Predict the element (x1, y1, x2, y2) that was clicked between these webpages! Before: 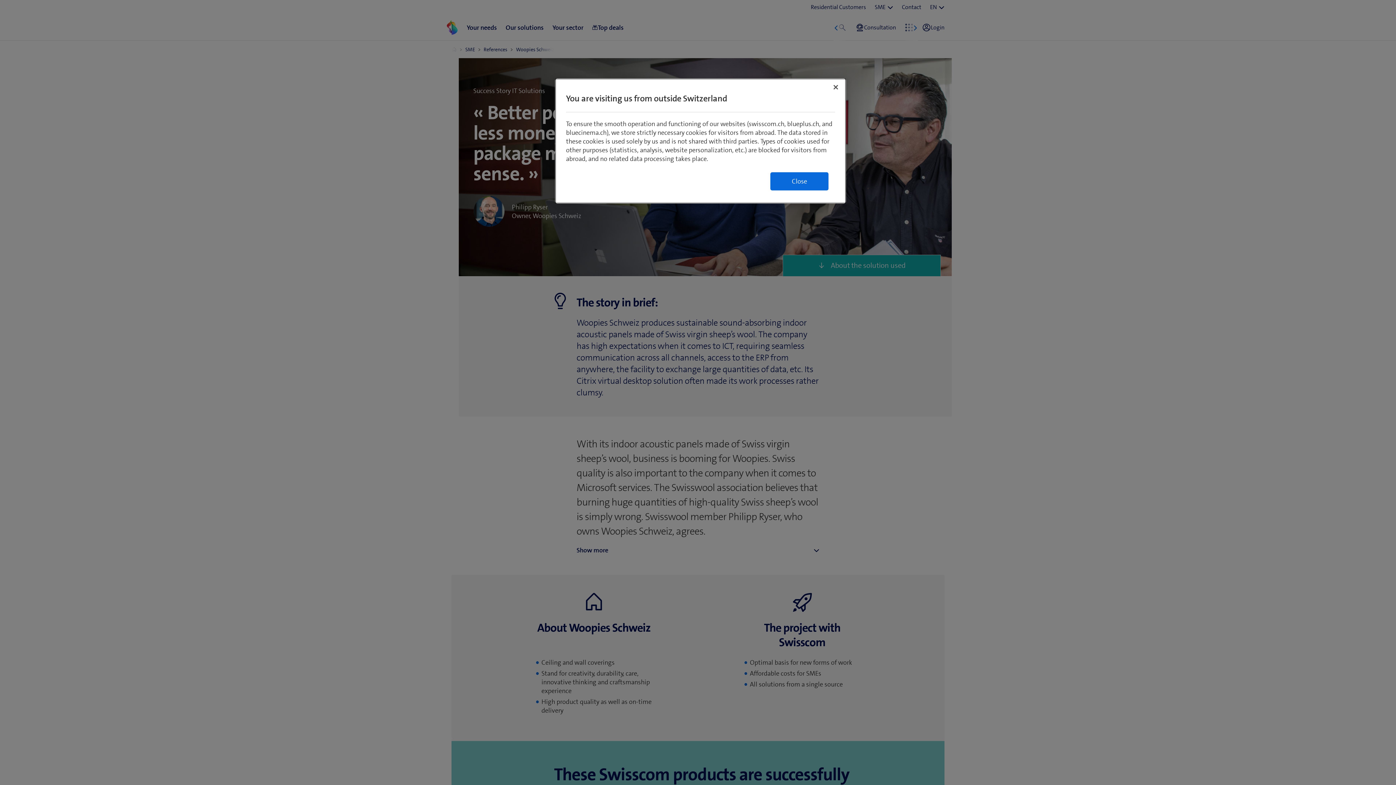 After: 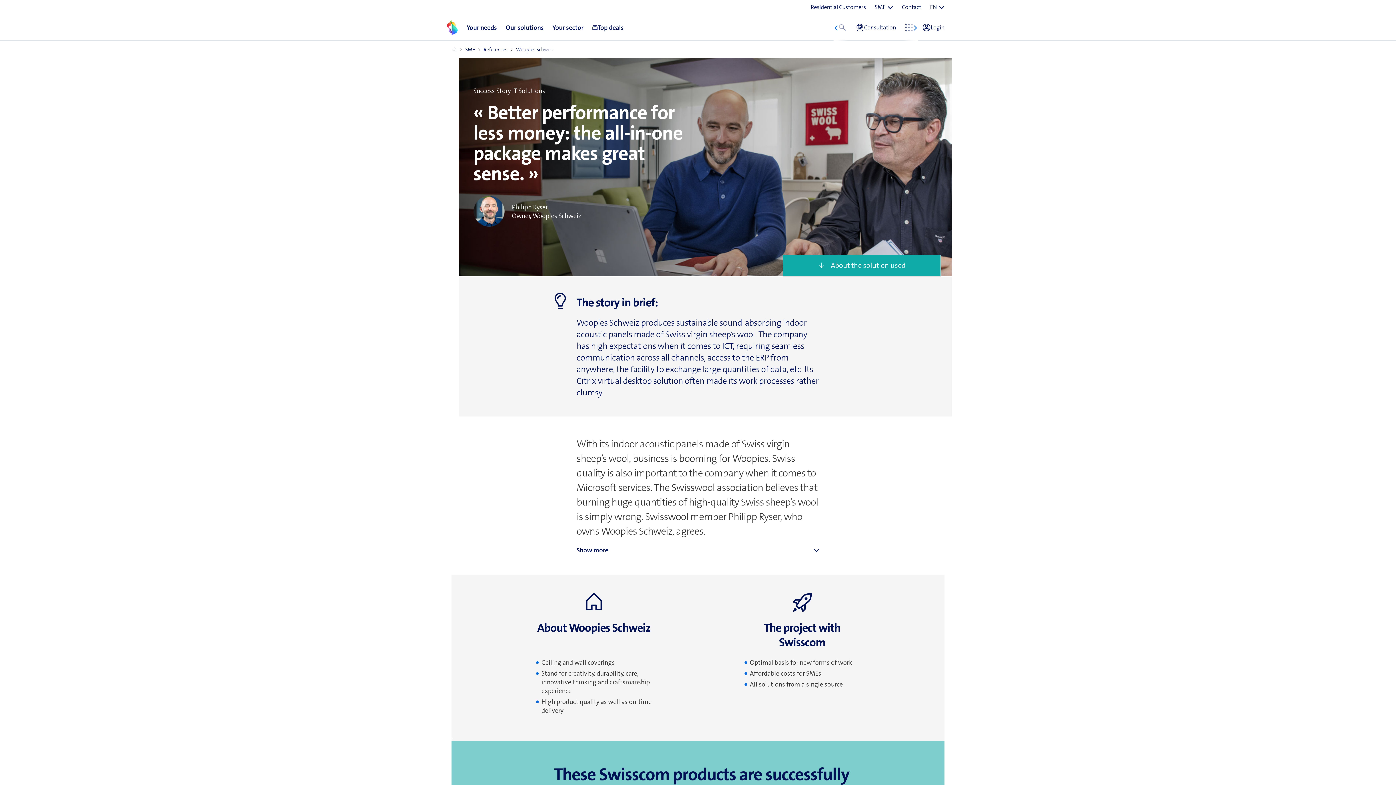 Action: label: Close bbox: (770, 172, 828, 190)